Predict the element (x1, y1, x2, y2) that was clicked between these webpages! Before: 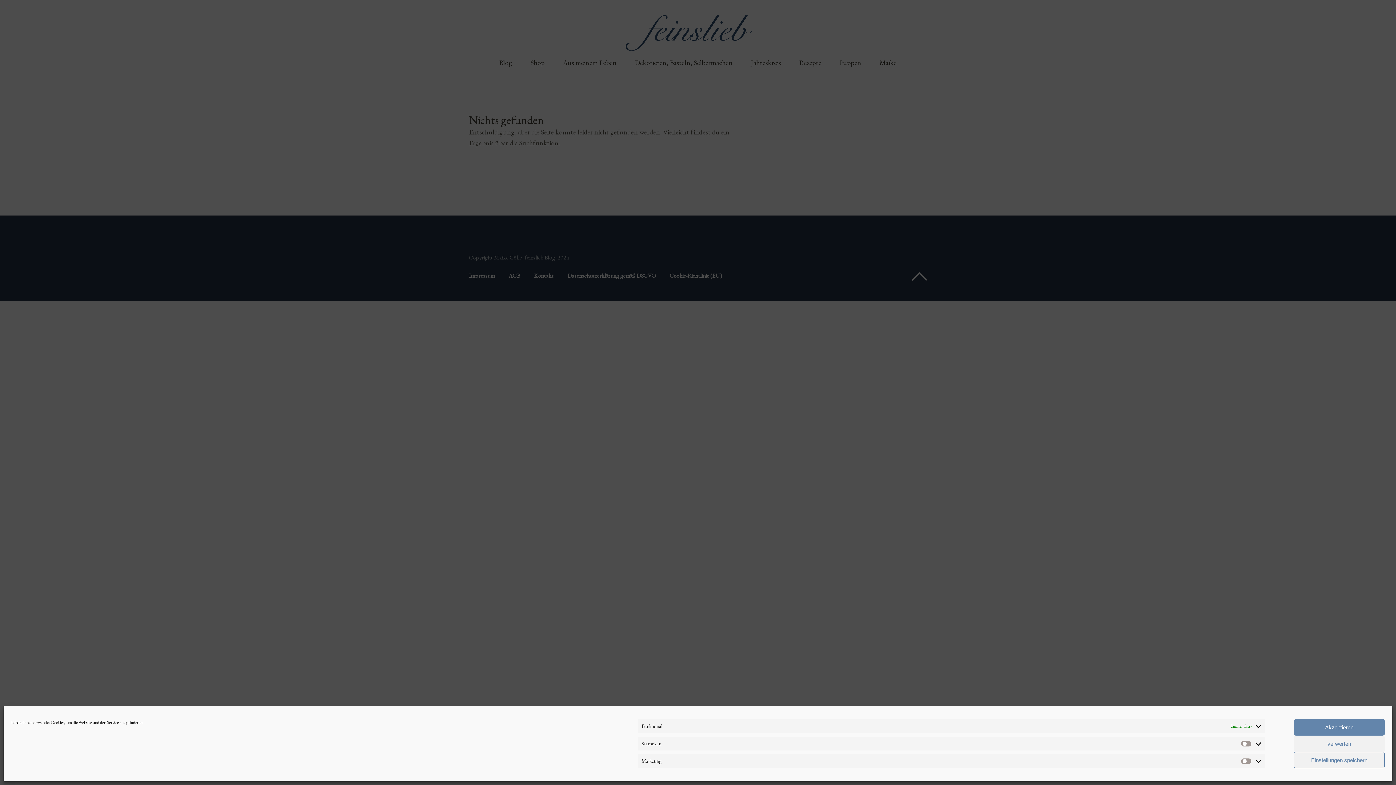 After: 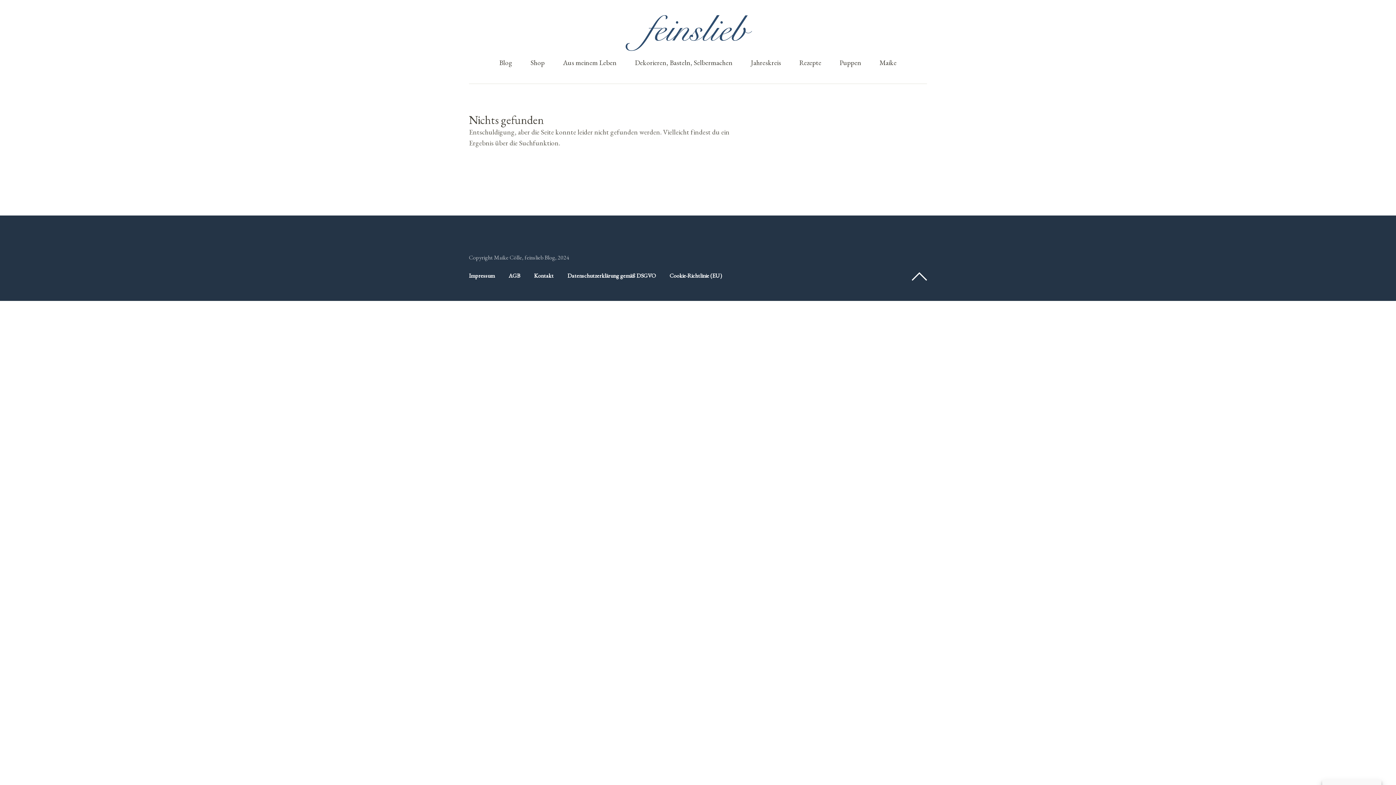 Action: label: verwerfen bbox: (1294, 736, 1385, 752)